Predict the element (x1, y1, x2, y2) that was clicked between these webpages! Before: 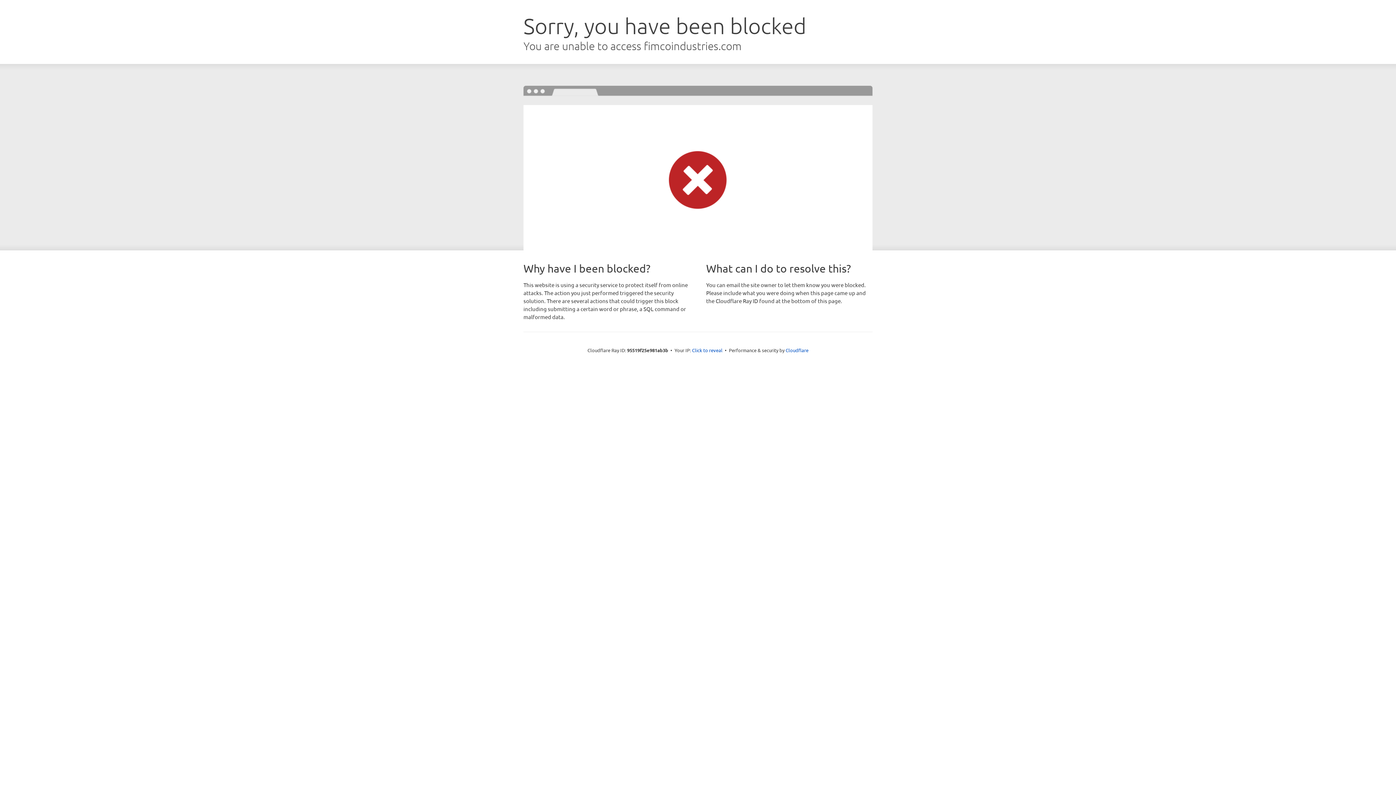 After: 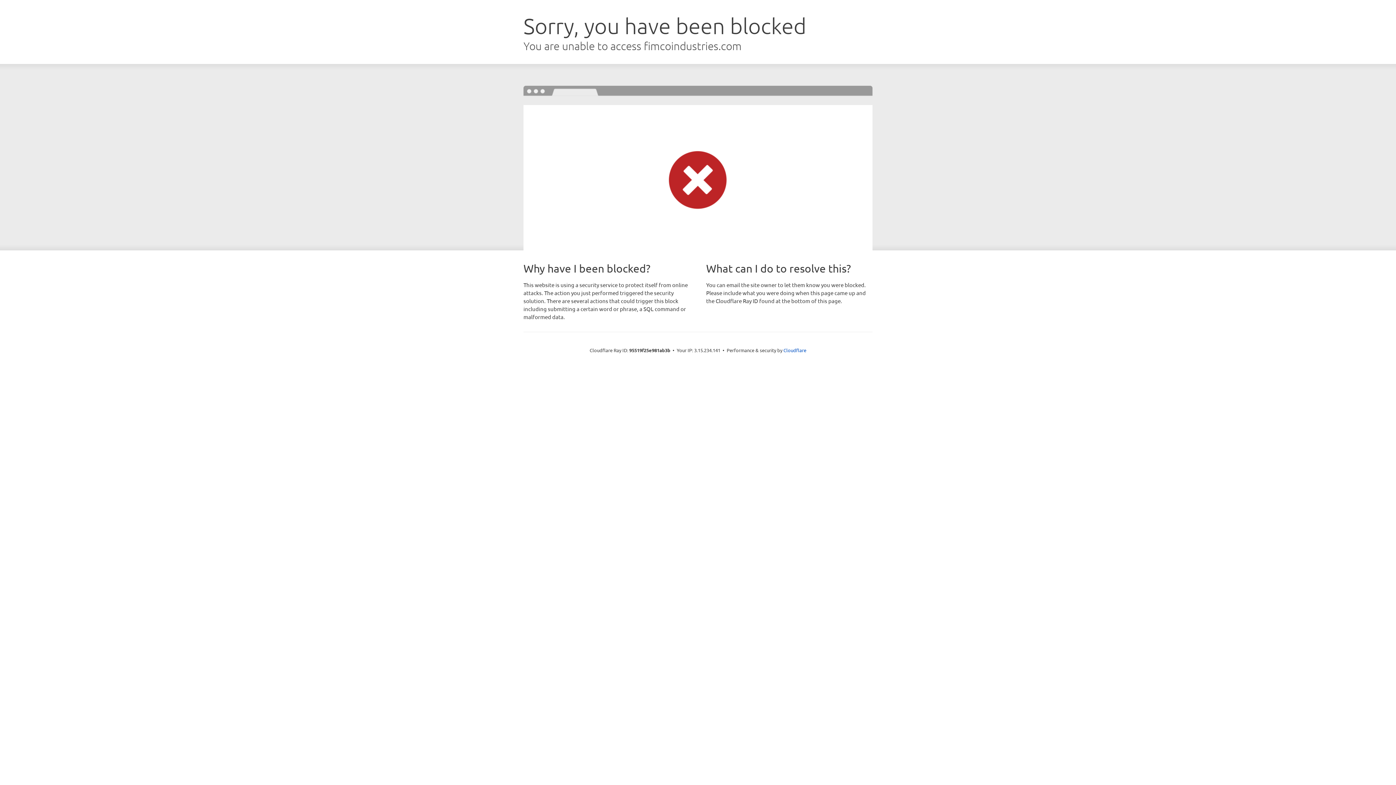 Action: label: Click to reveal bbox: (692, 346, 722, 353)